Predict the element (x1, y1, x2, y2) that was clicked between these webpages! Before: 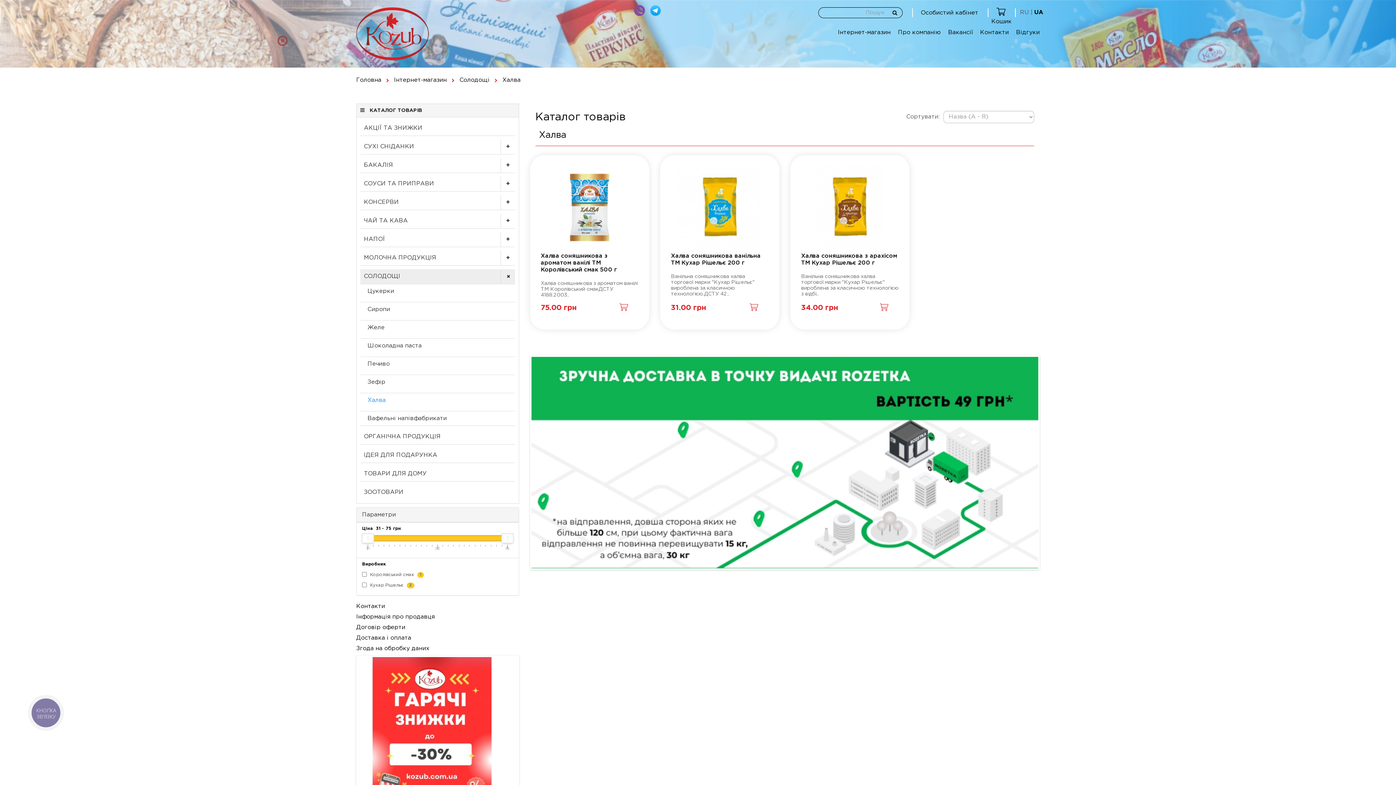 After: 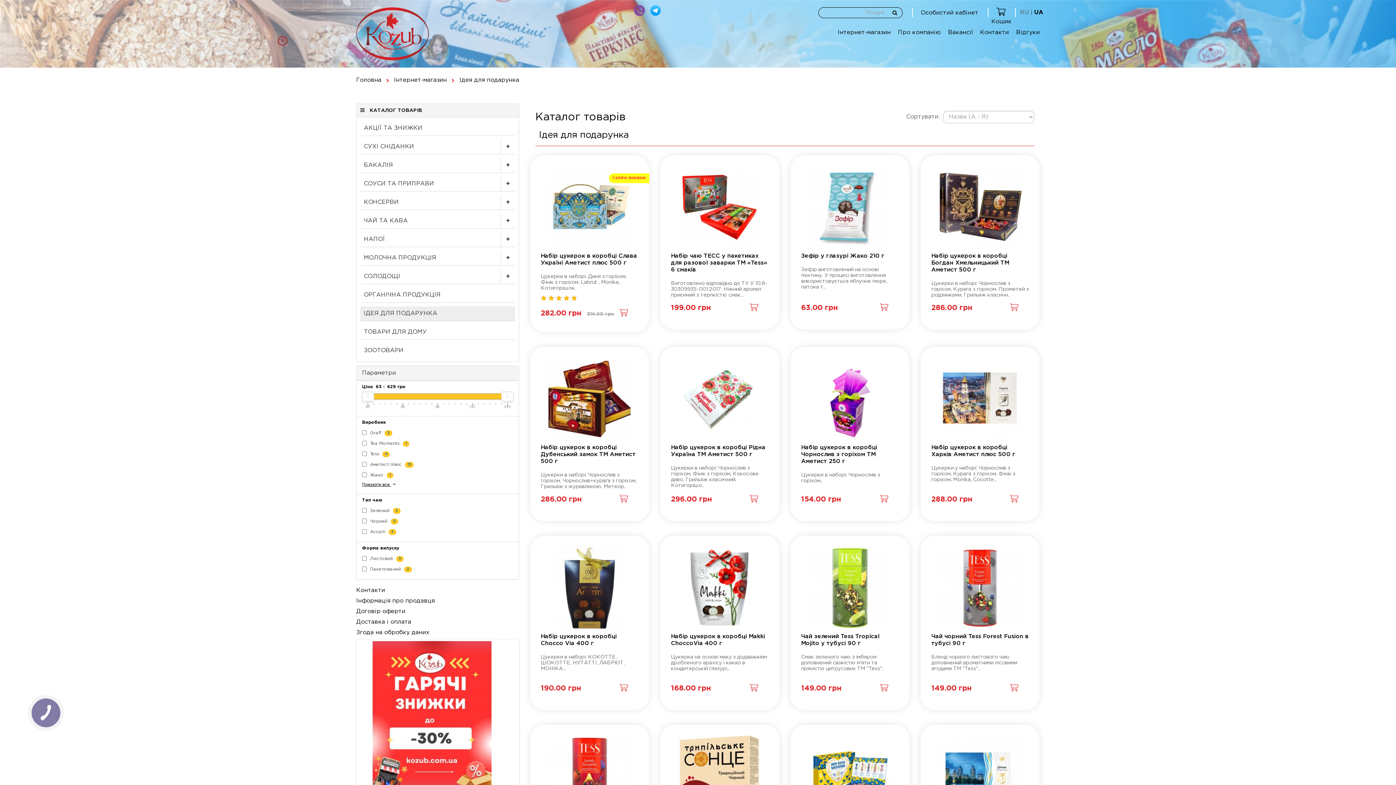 Action: bbox: (360, 448, 515, 462) label: ІДЕЯ ДЛЯ ПОДАРУНКА